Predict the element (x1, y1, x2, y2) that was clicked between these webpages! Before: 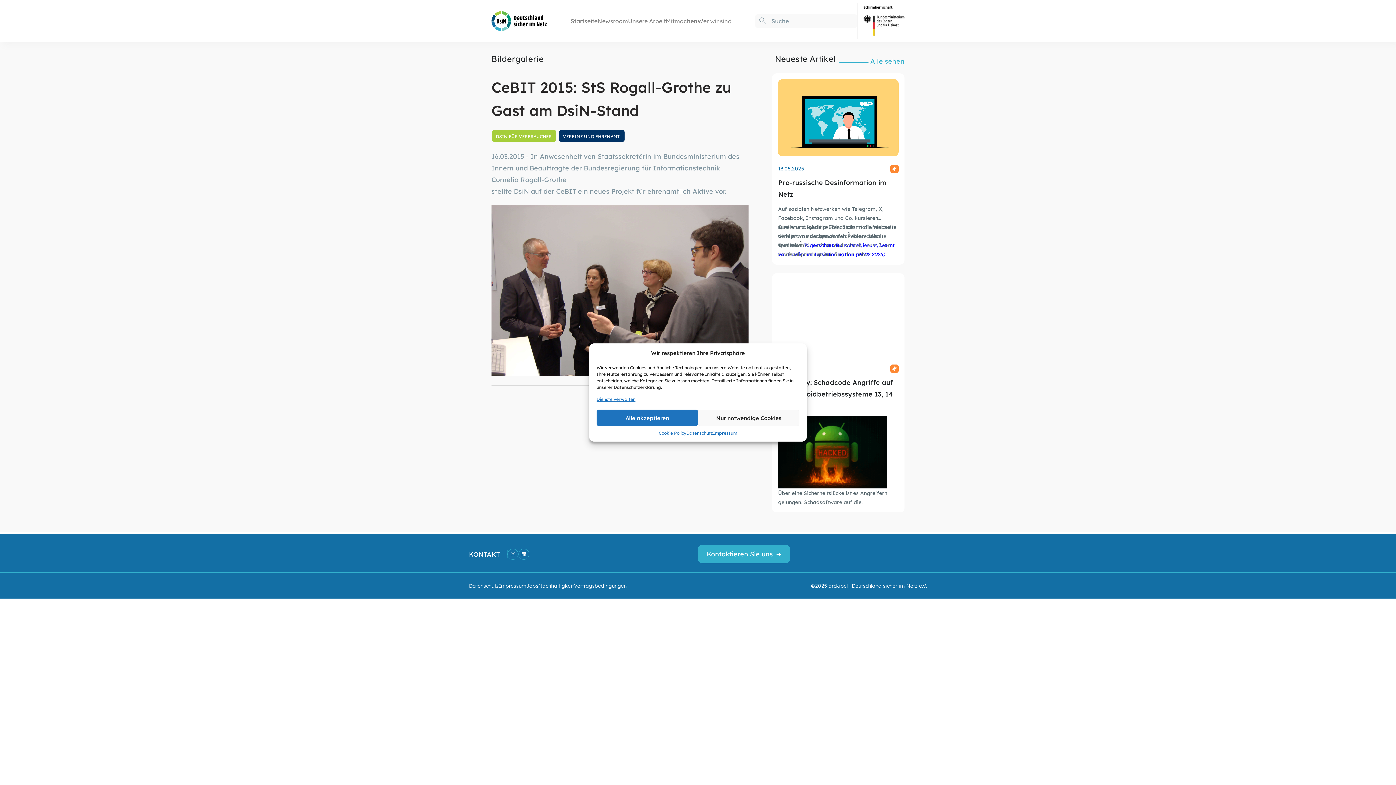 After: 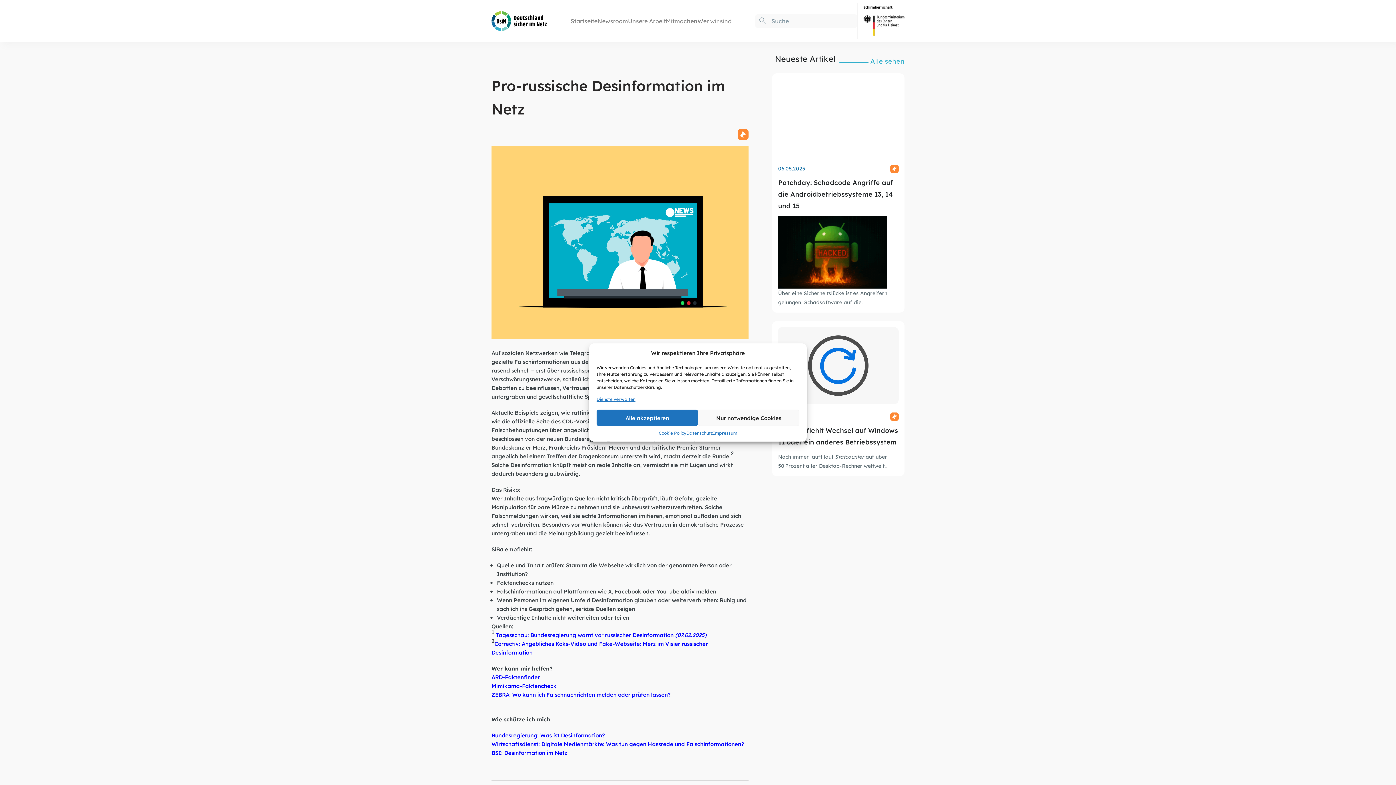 Action: bbox: (778, 79, 898, 156)